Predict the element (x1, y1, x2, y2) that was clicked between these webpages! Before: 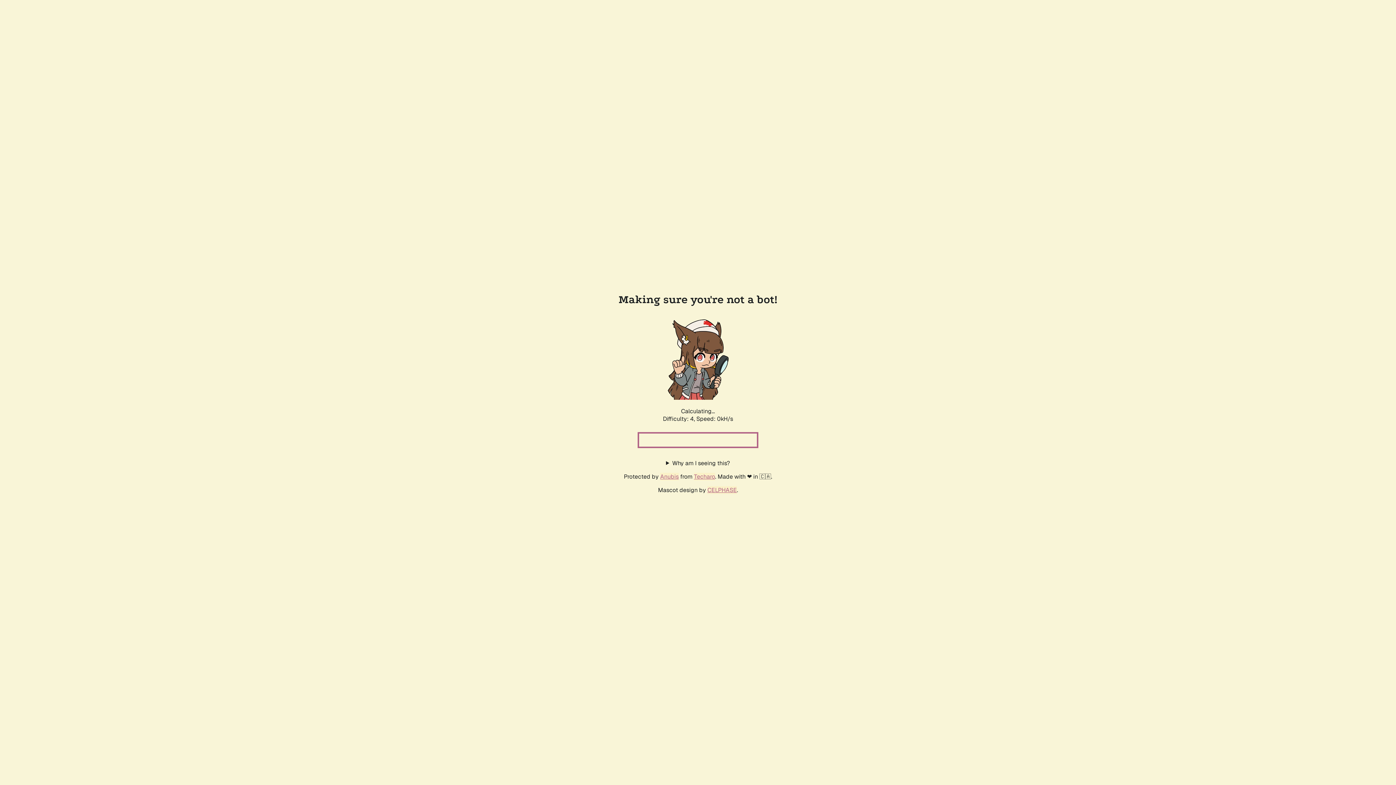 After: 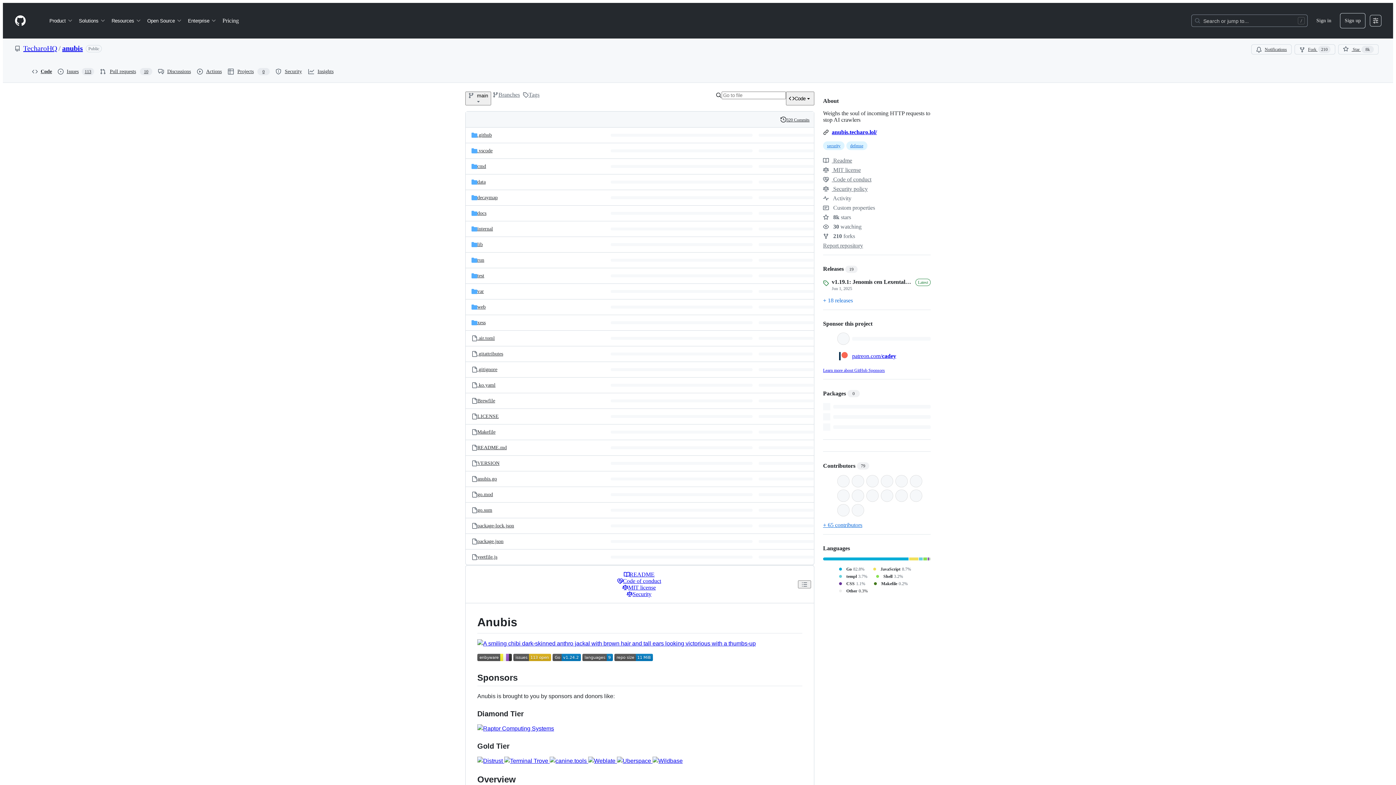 Action: bbox: (660, 472, 678, 480) label: Anubis